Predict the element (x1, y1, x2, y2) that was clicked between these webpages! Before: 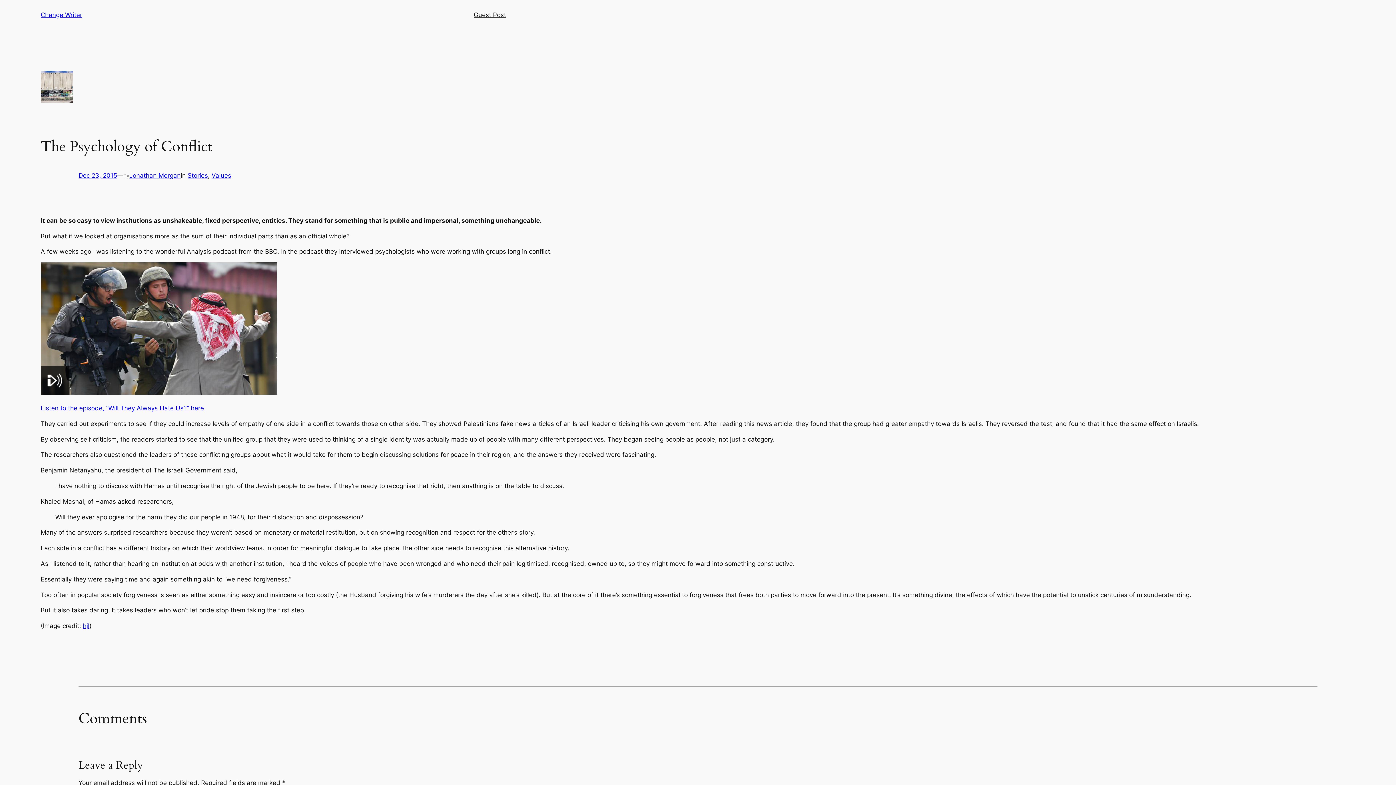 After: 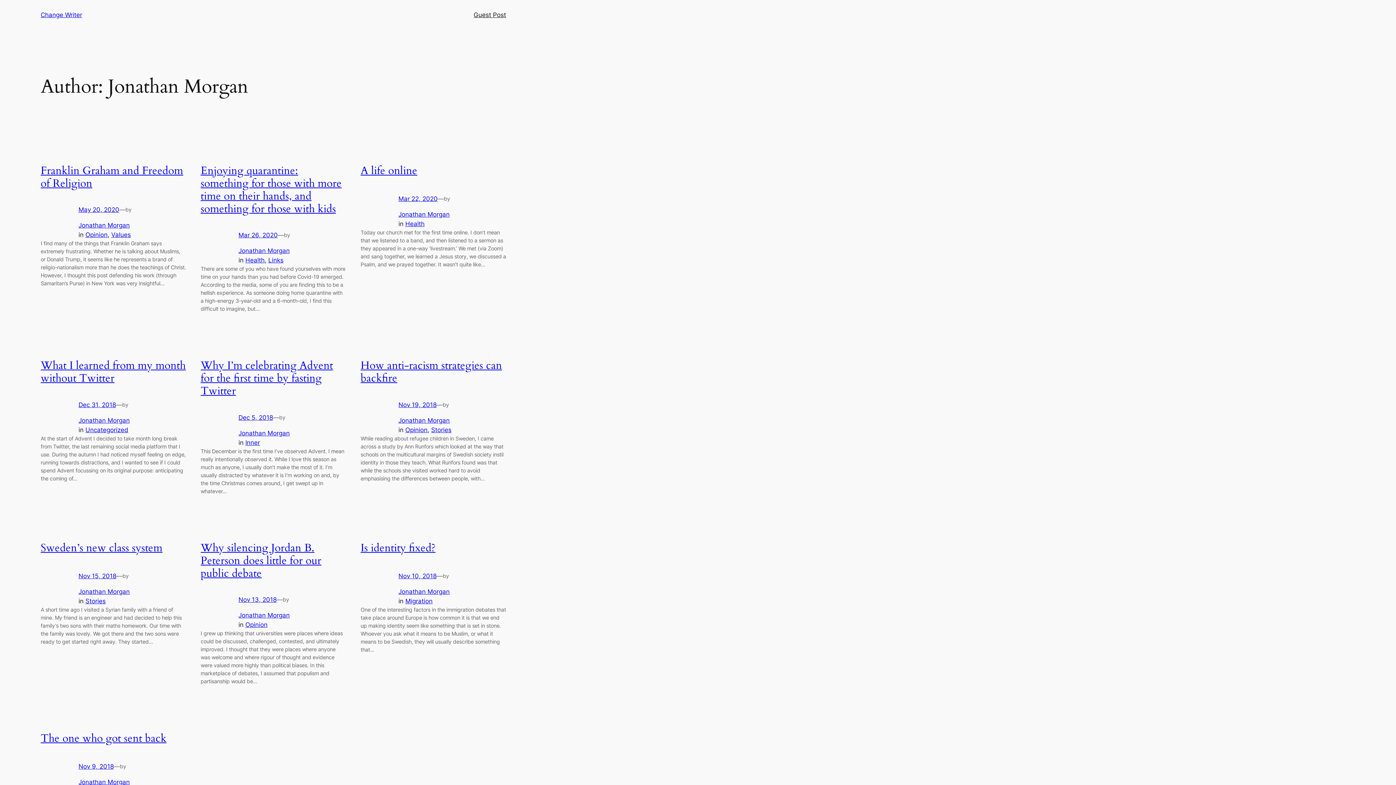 Action: label: Jonathan Morgan bbox: (129, 172, 180, 179)